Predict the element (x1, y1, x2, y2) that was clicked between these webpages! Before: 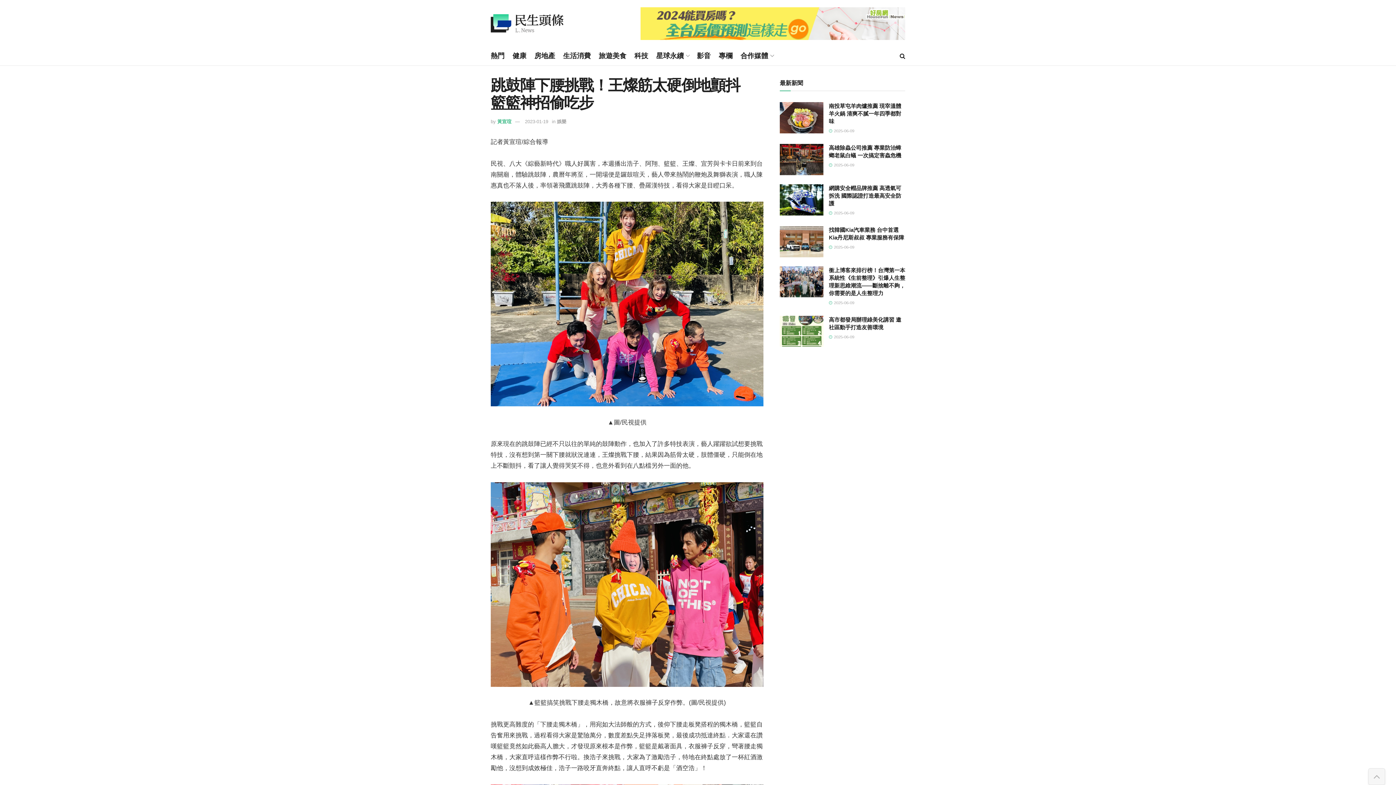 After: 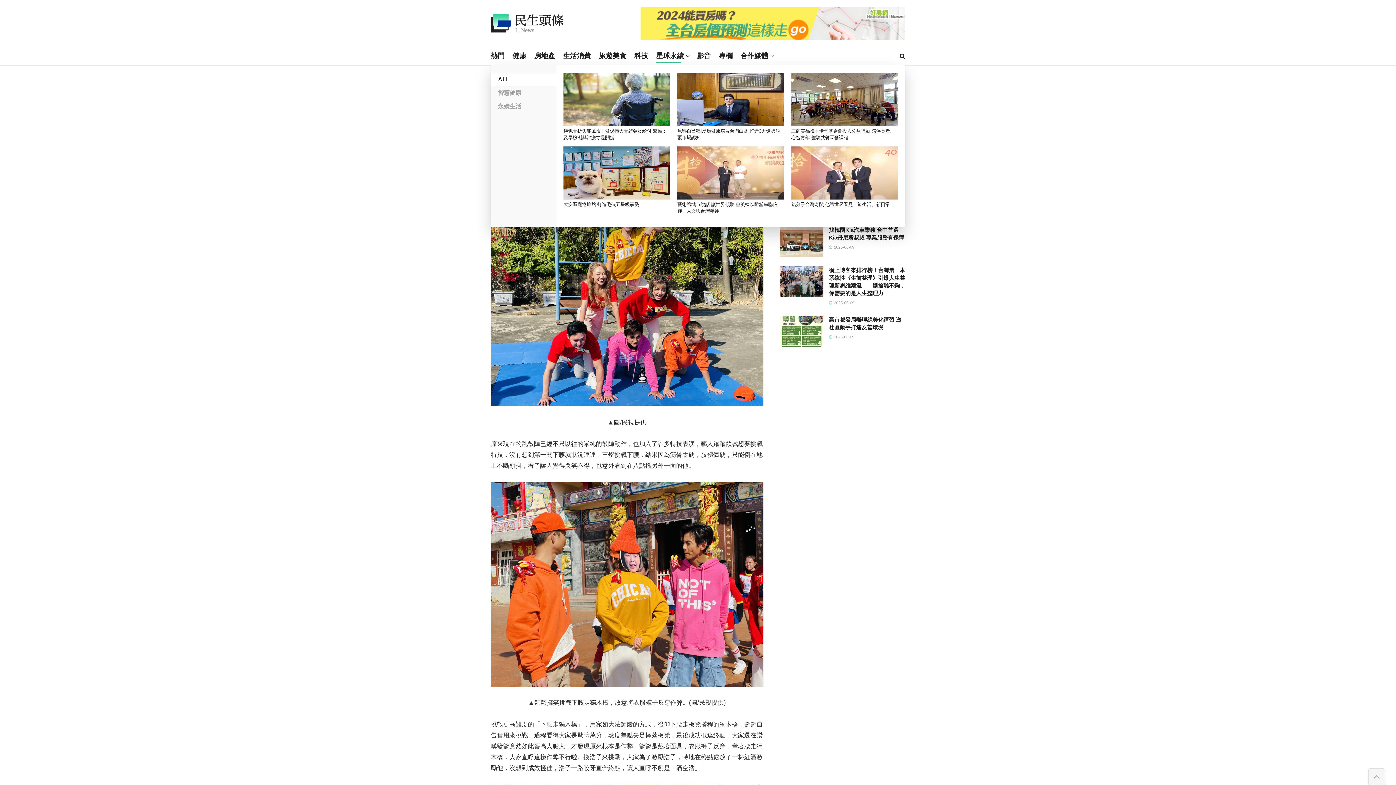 Action: bbox: (656, 49, 689, 62) label: 星球永續